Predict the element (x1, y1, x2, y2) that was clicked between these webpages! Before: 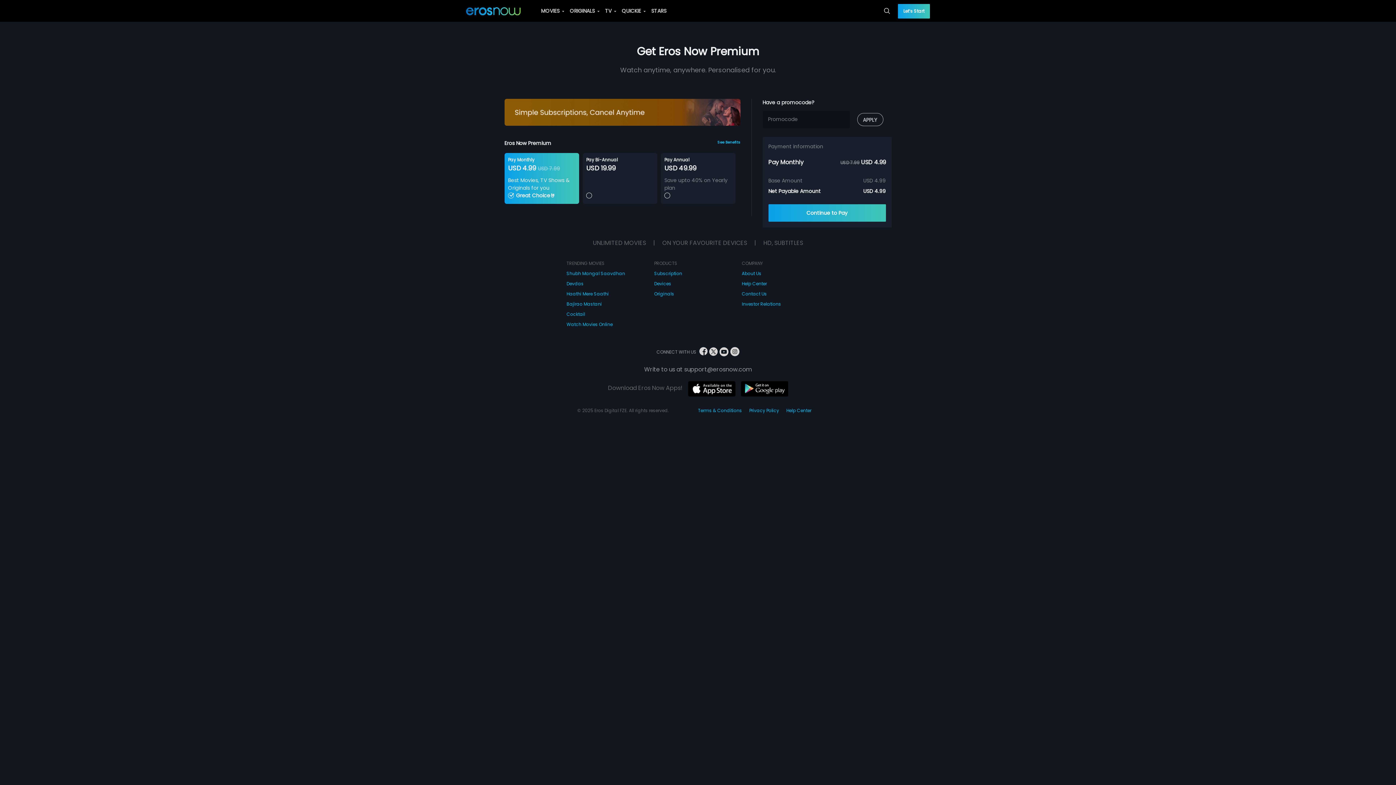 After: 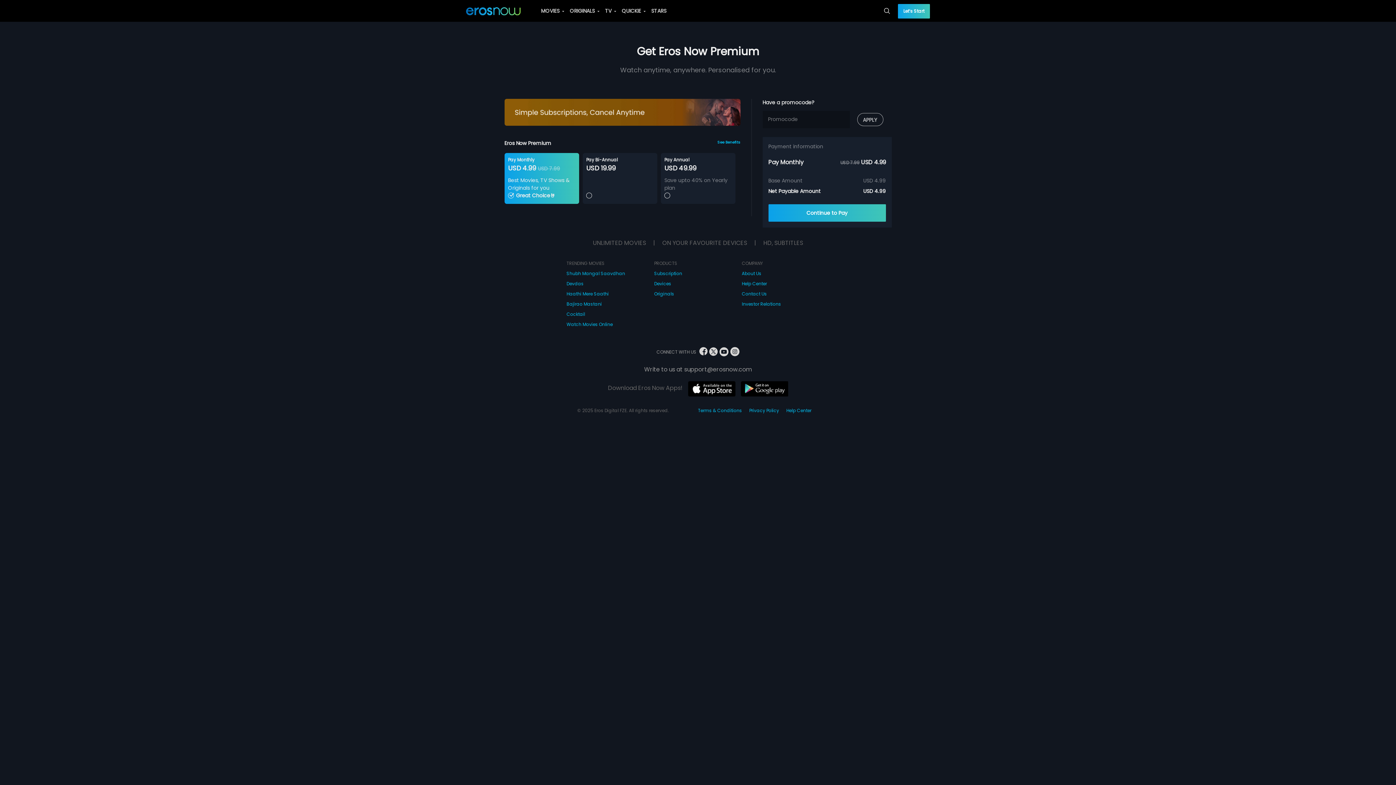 Action: bbox: (729, 349, 739, 355)